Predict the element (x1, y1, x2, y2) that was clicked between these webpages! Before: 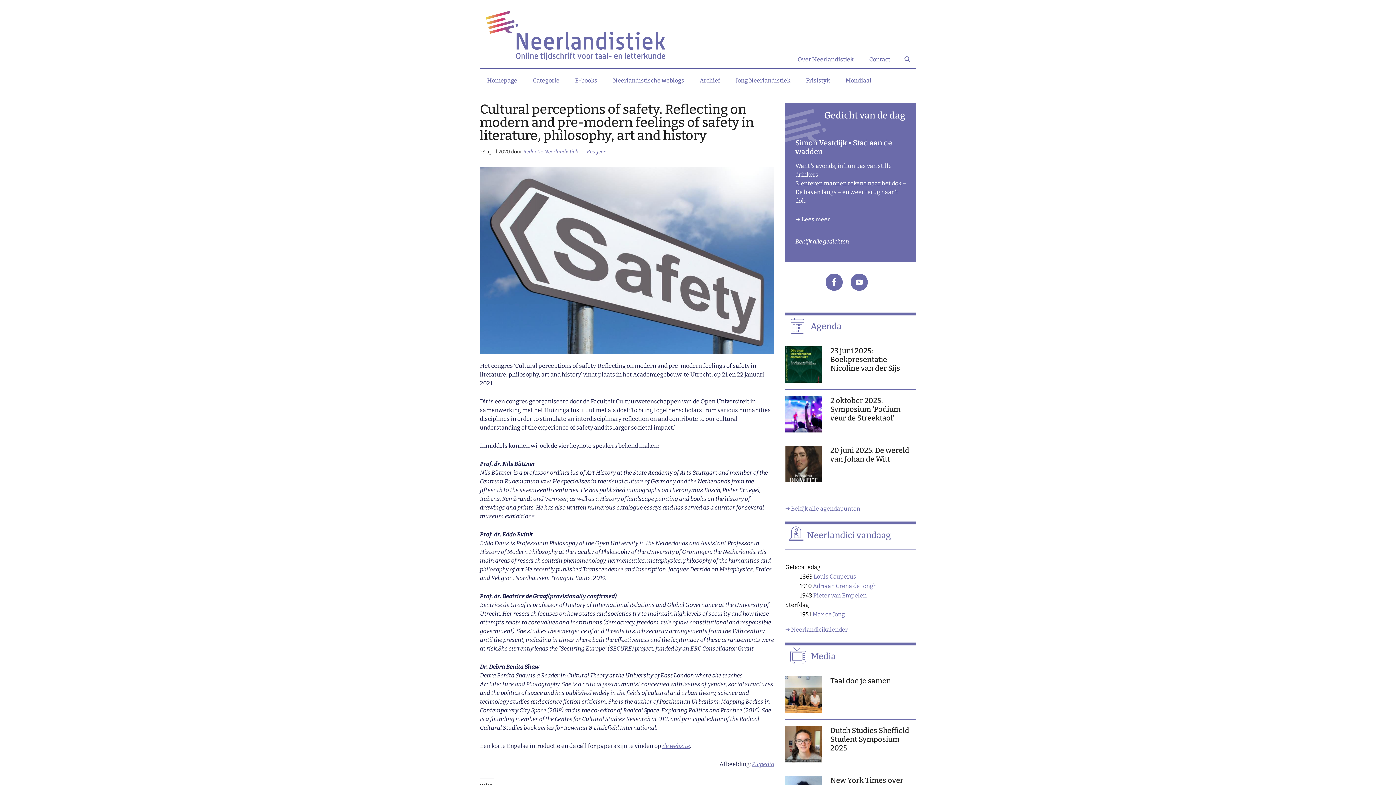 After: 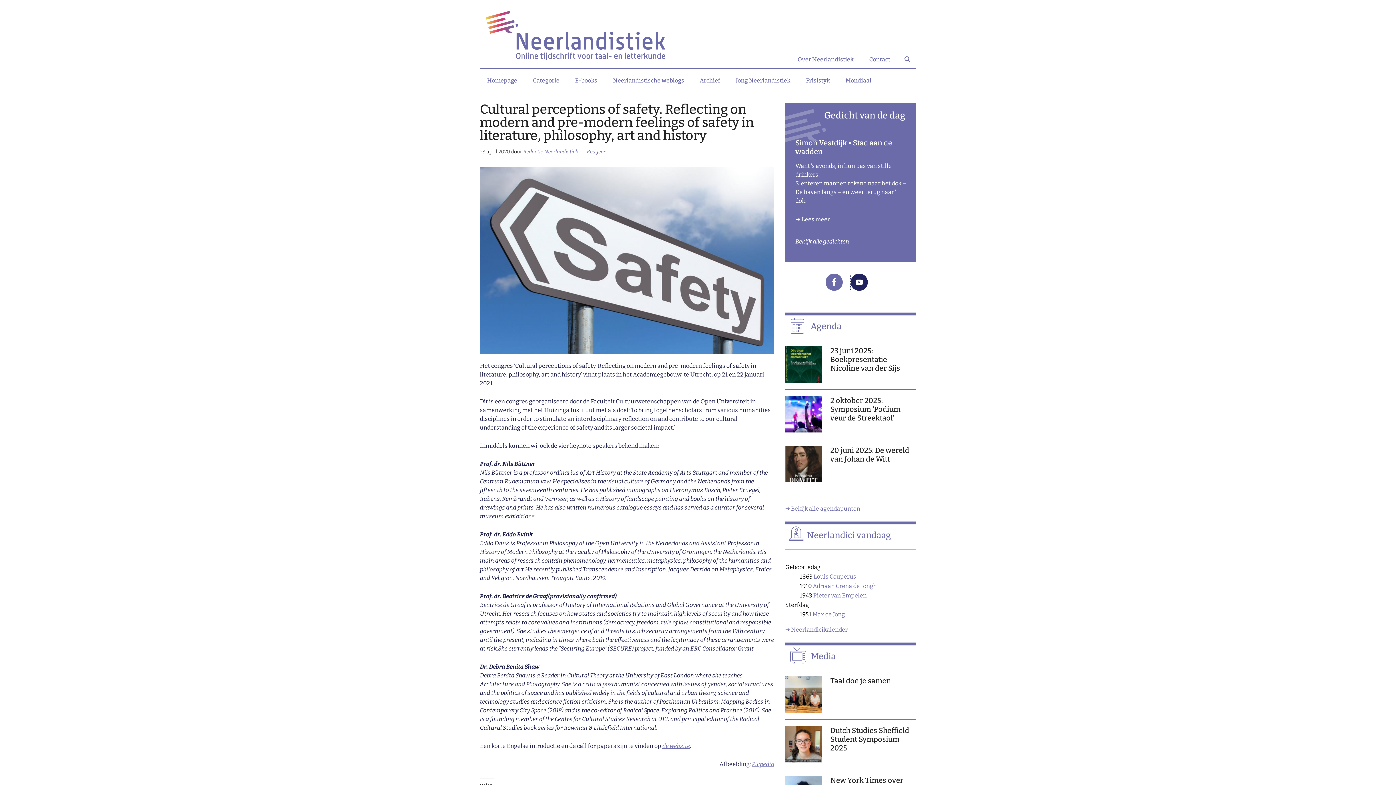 Action: bbox: (850, 273, 868, 290)